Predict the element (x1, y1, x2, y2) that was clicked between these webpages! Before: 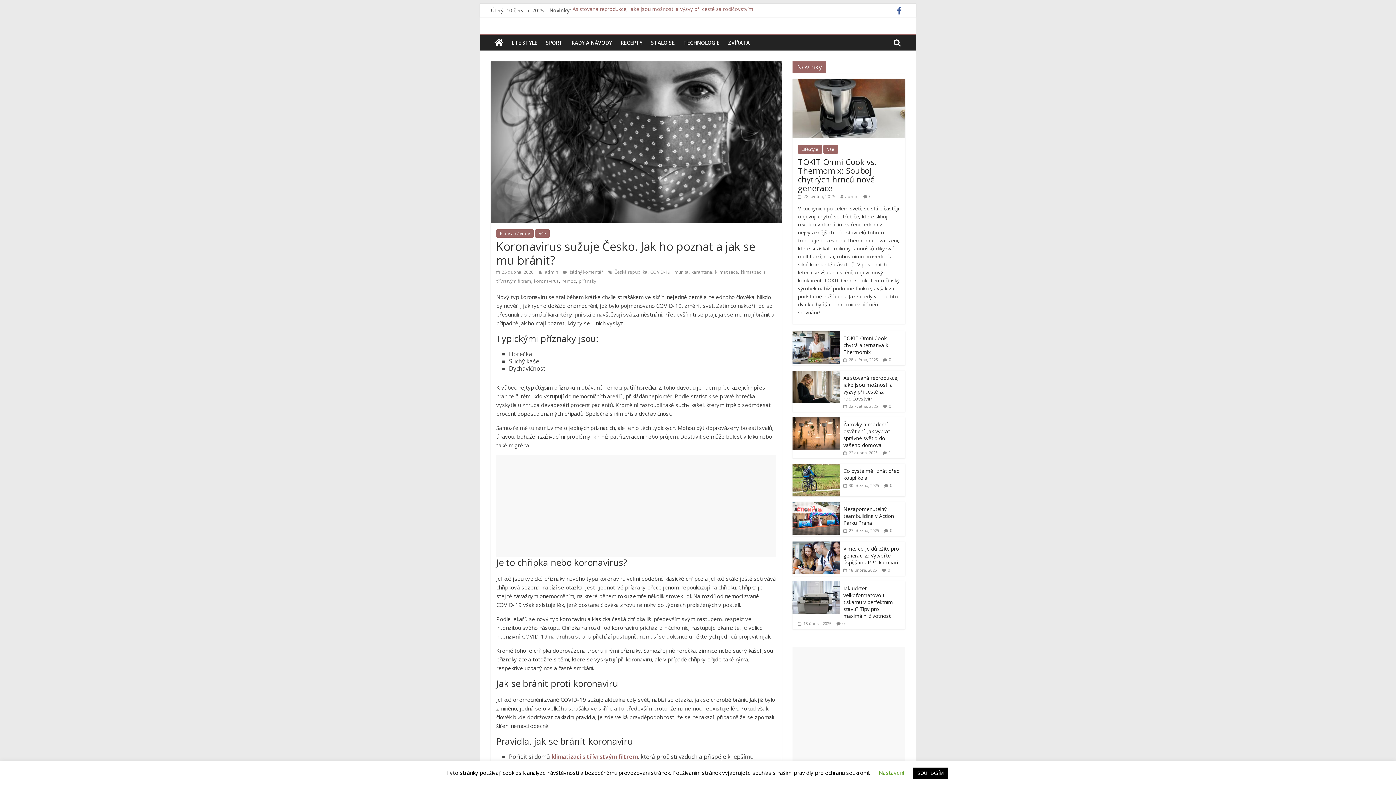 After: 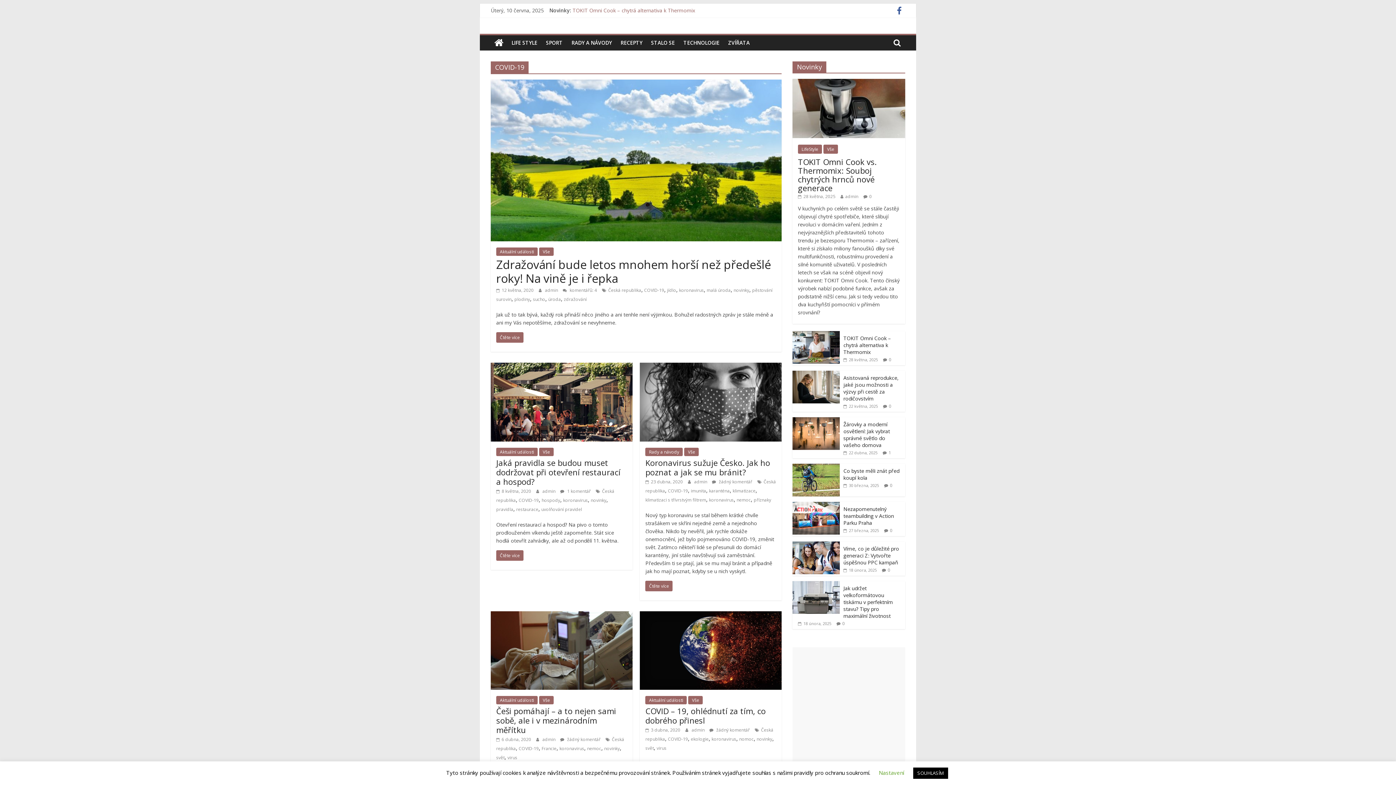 Action: label: COVID-19 bbox: (650, 269, 670, 275)